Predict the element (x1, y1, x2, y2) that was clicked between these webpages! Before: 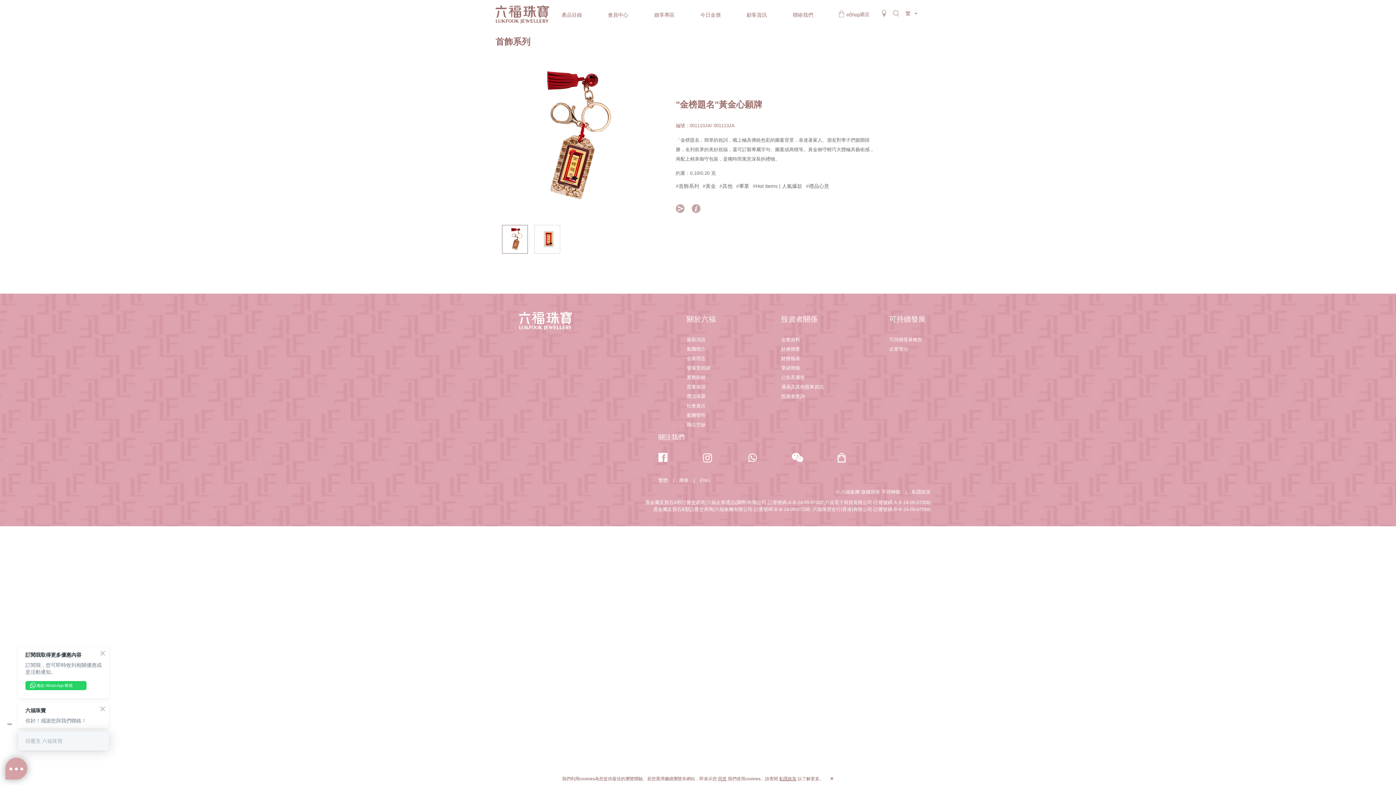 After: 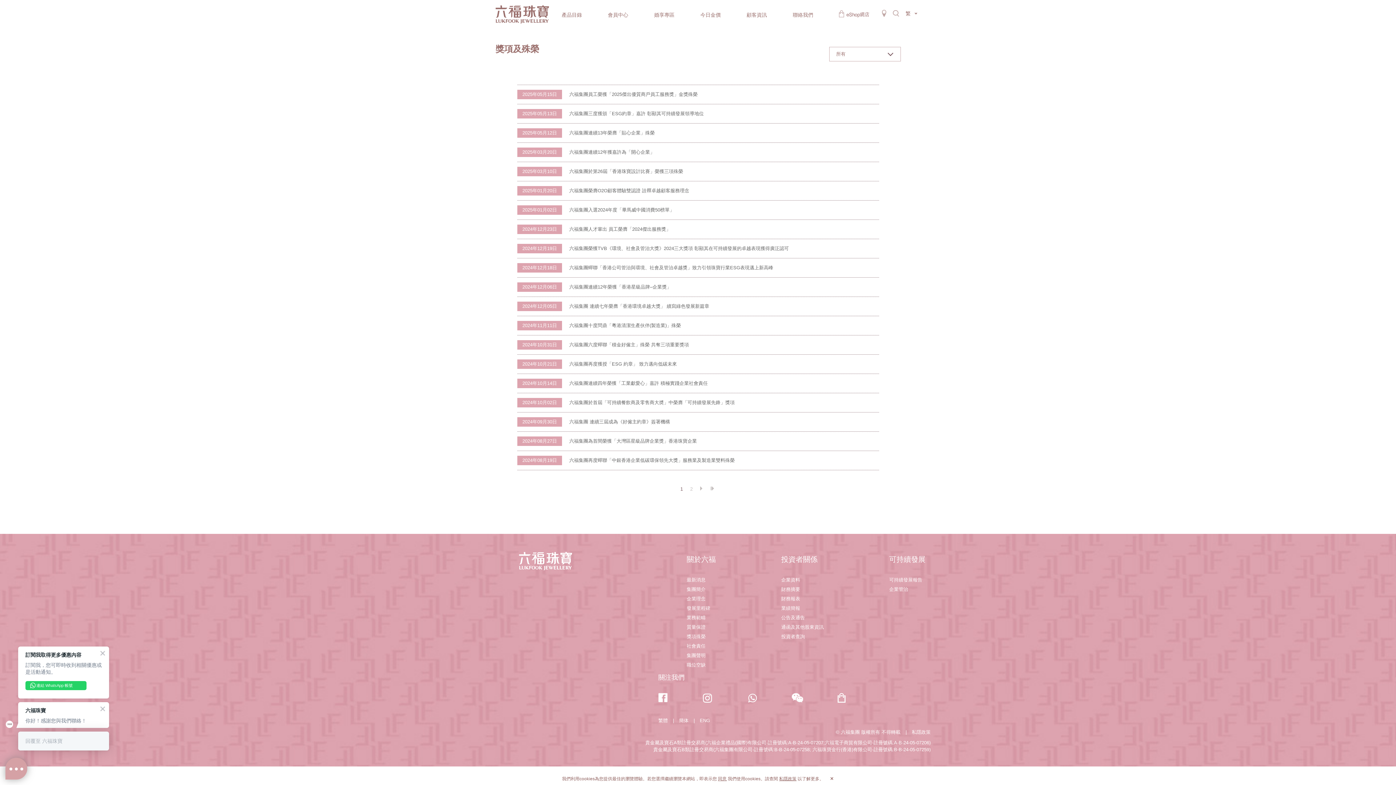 Action: bbox: (686, 392, 716, 401) label: 獎項殊榮